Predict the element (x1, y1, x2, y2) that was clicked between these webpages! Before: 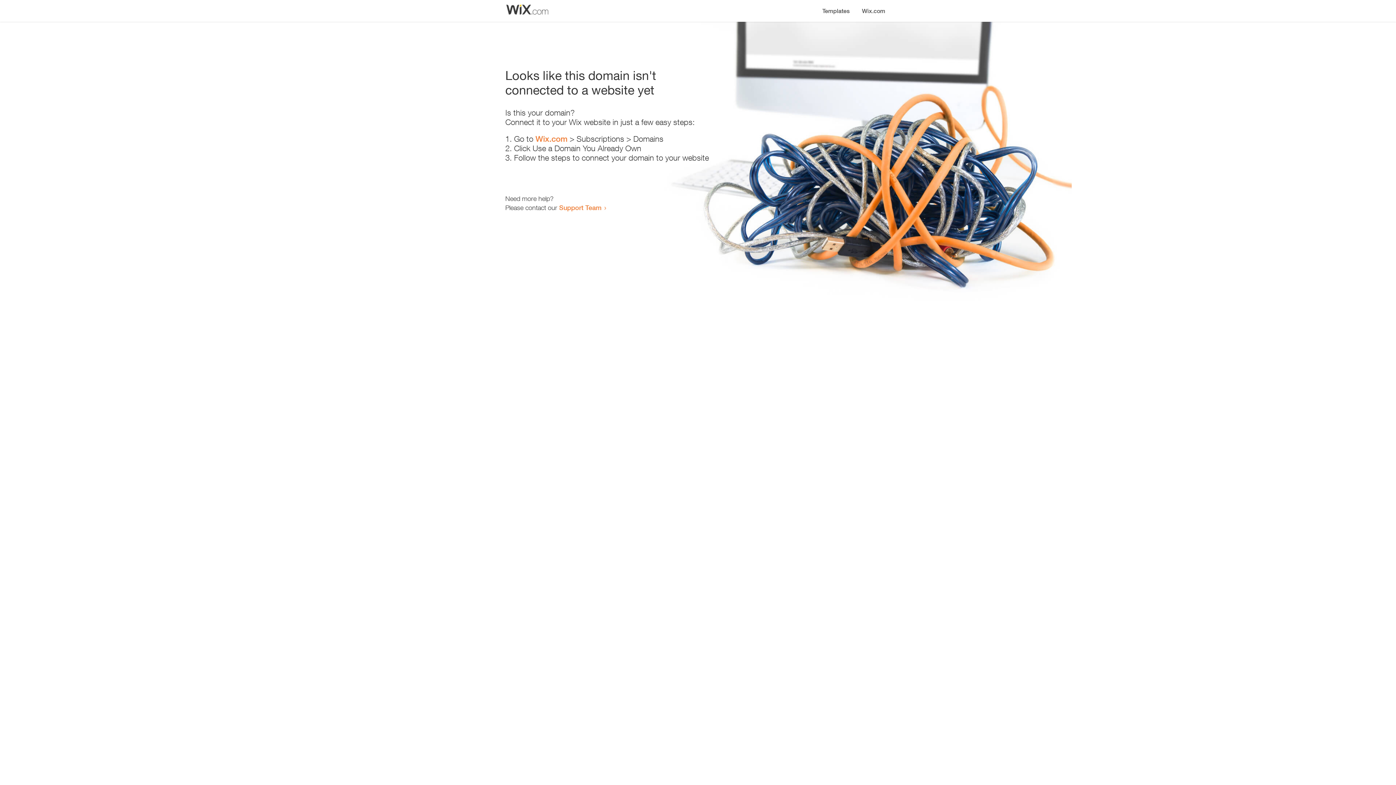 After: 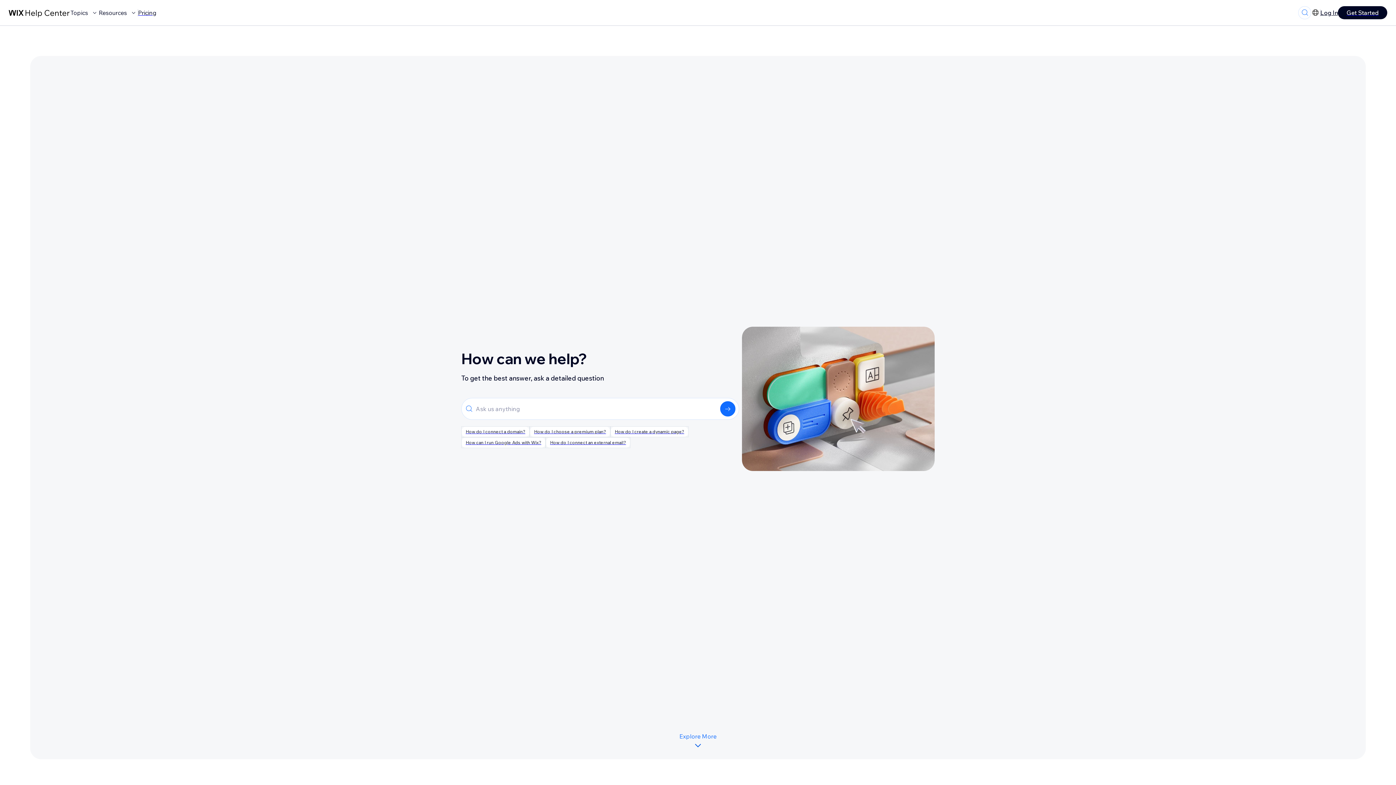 Action: label: Support Team bbox: (559, 203, 601, 211)